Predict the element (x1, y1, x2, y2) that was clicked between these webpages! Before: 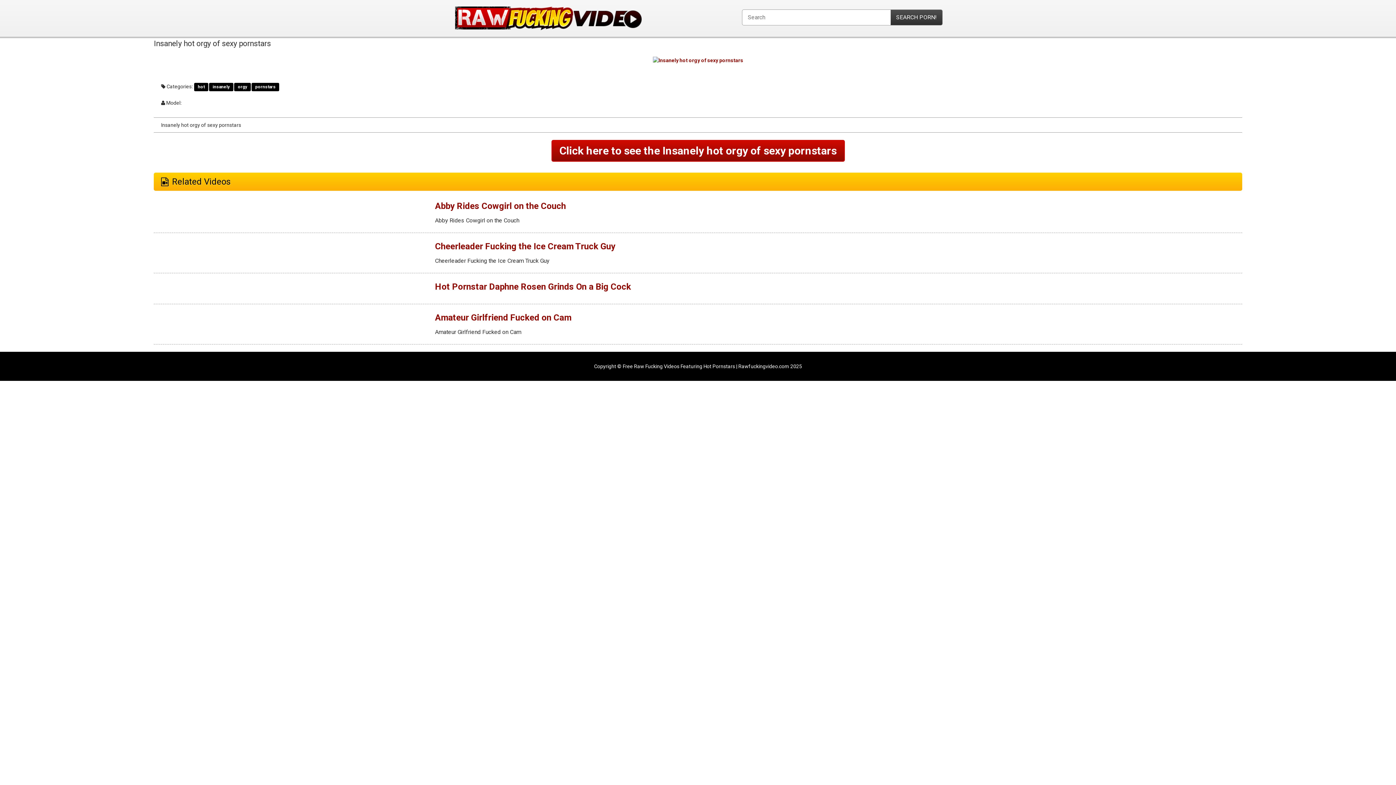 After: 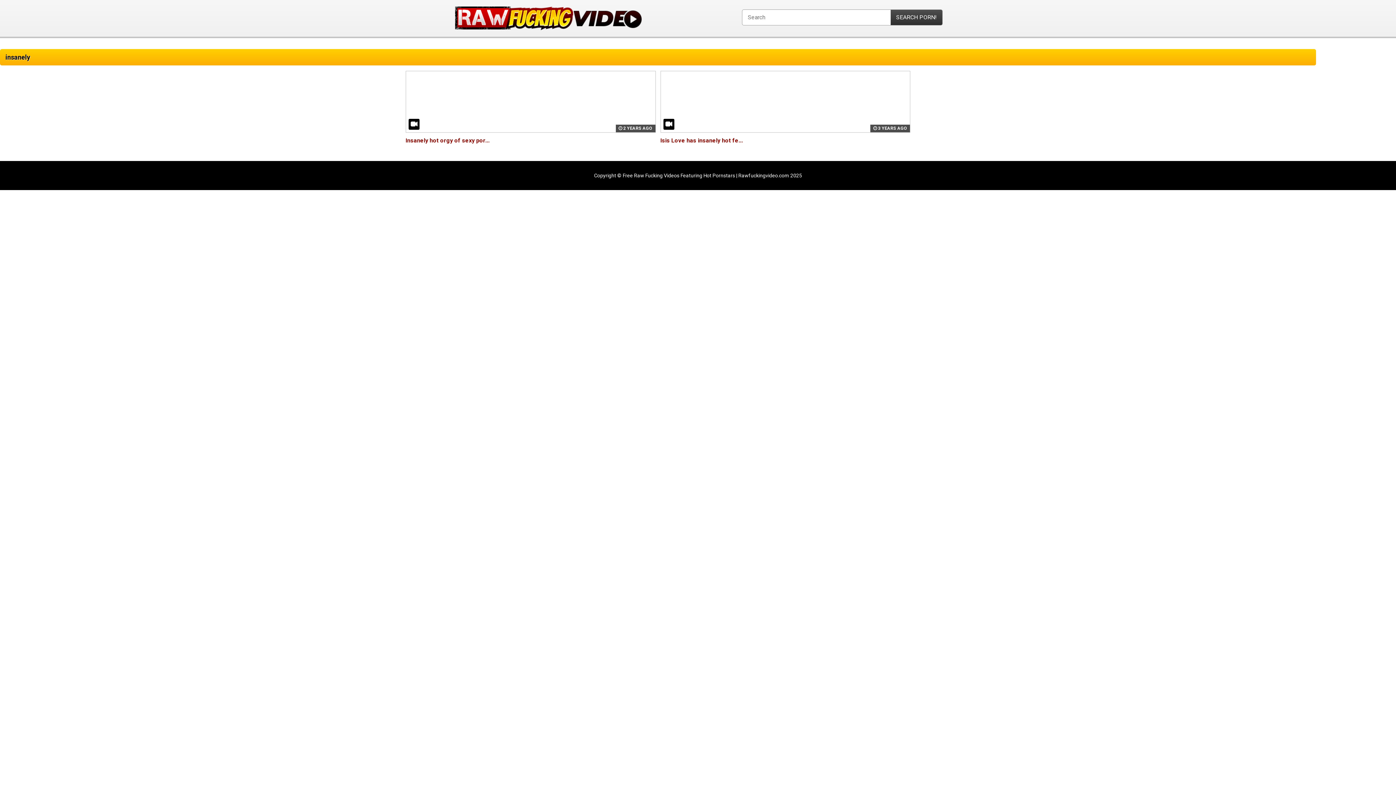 Action: bbox: (209, 83, 233, 91) label: insanely